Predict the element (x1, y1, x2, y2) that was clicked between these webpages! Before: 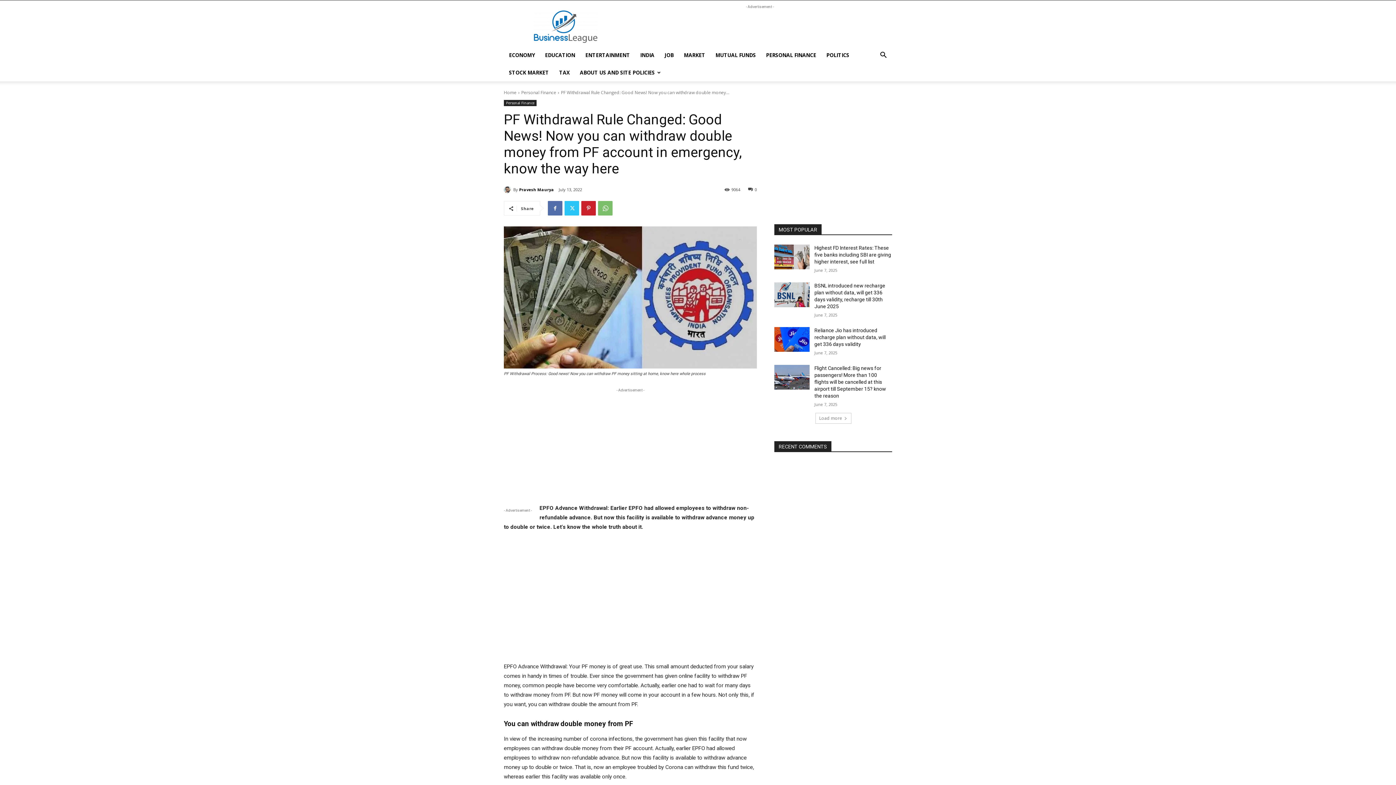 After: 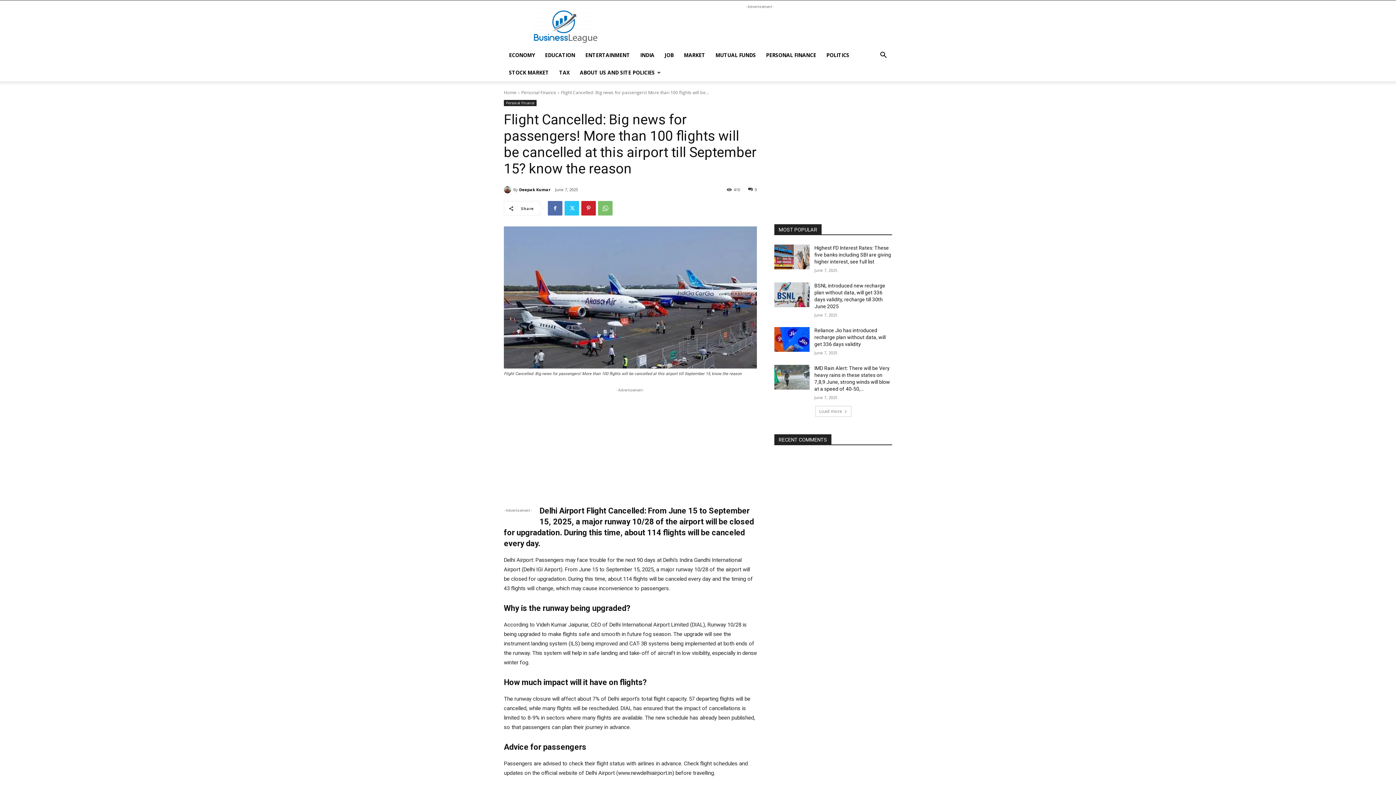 Action: bbox: (814, 365, 886, 398) label: Flight Cancelled: Big news for passengers! More than 100 flights will be cancelled at this airport till September 15? know the reason